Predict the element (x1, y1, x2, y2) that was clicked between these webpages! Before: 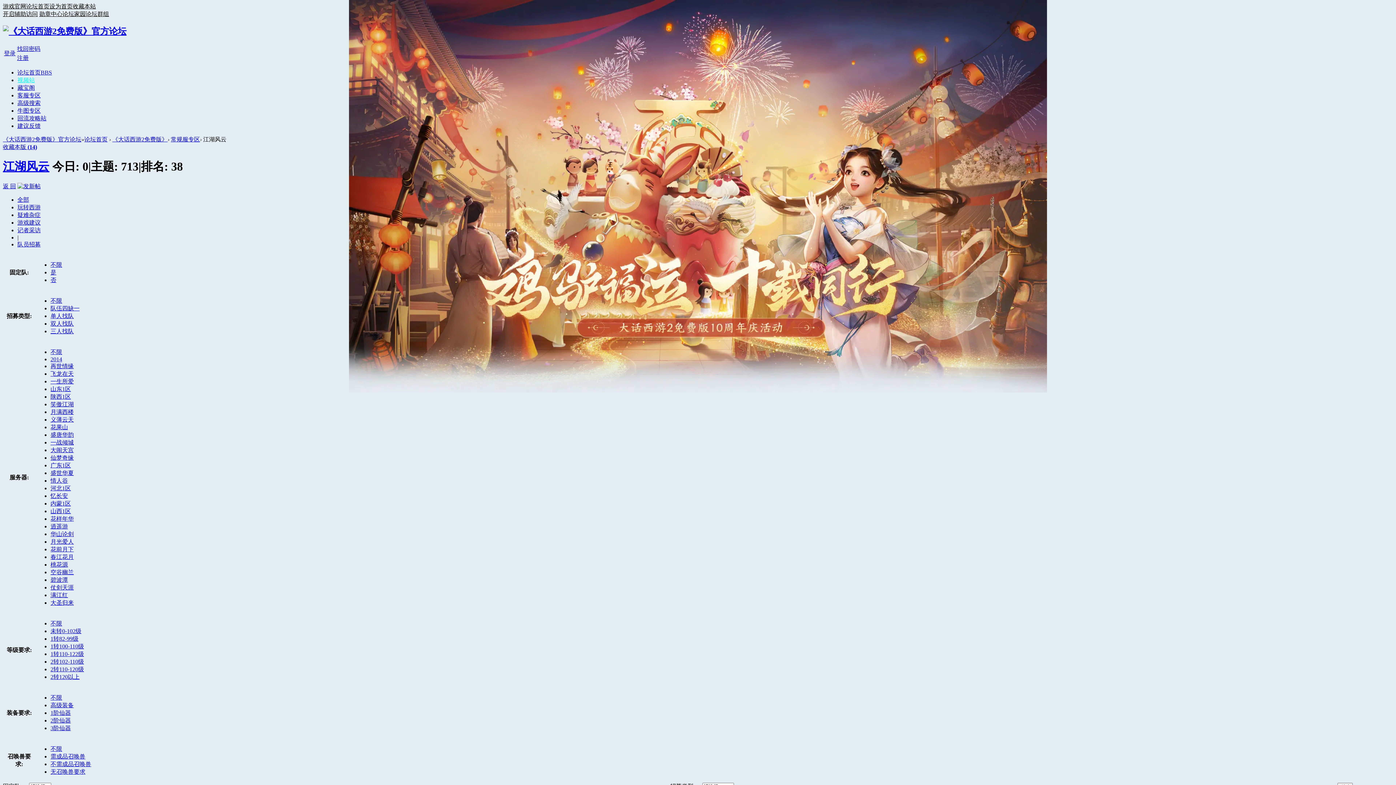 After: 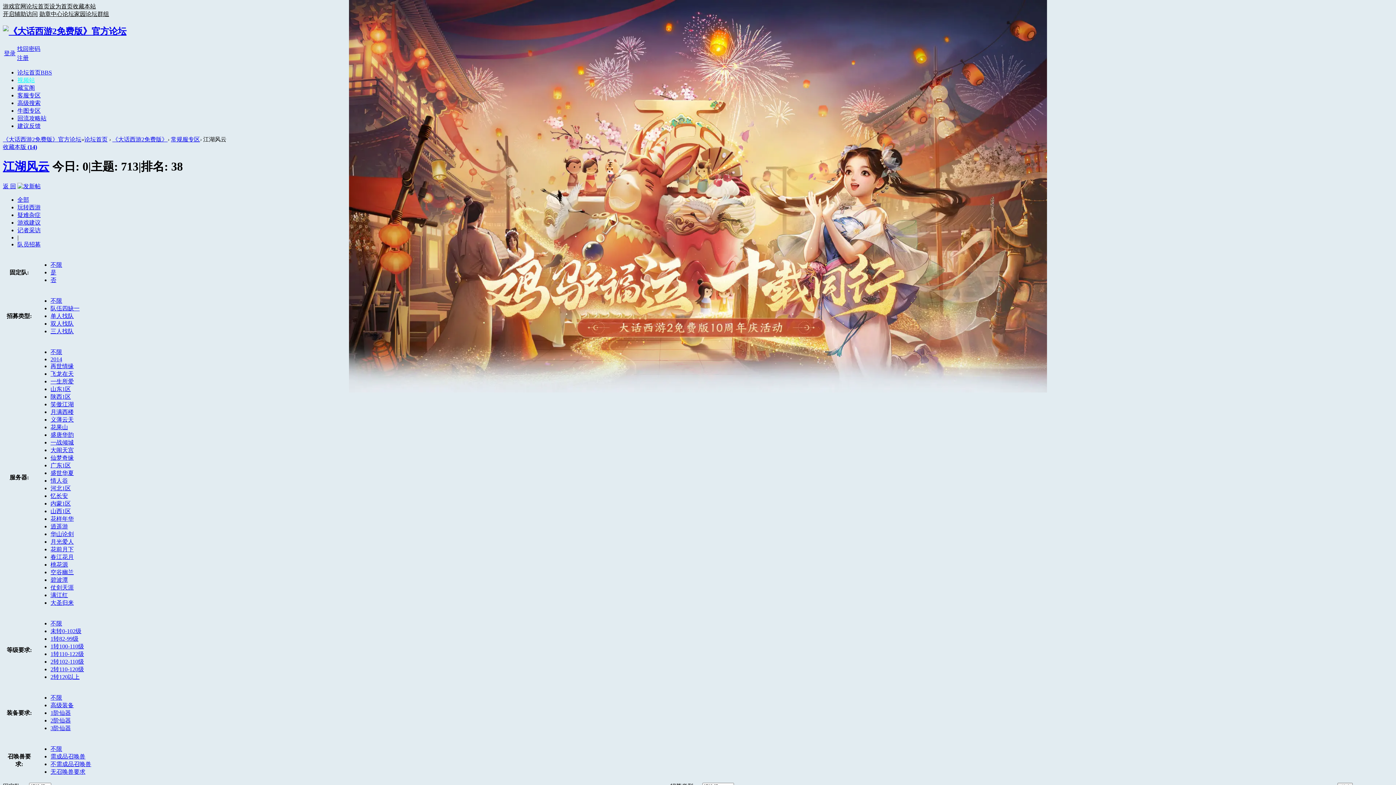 Action: label: 论坛首页 bbox: (26, 3, 49, 9)